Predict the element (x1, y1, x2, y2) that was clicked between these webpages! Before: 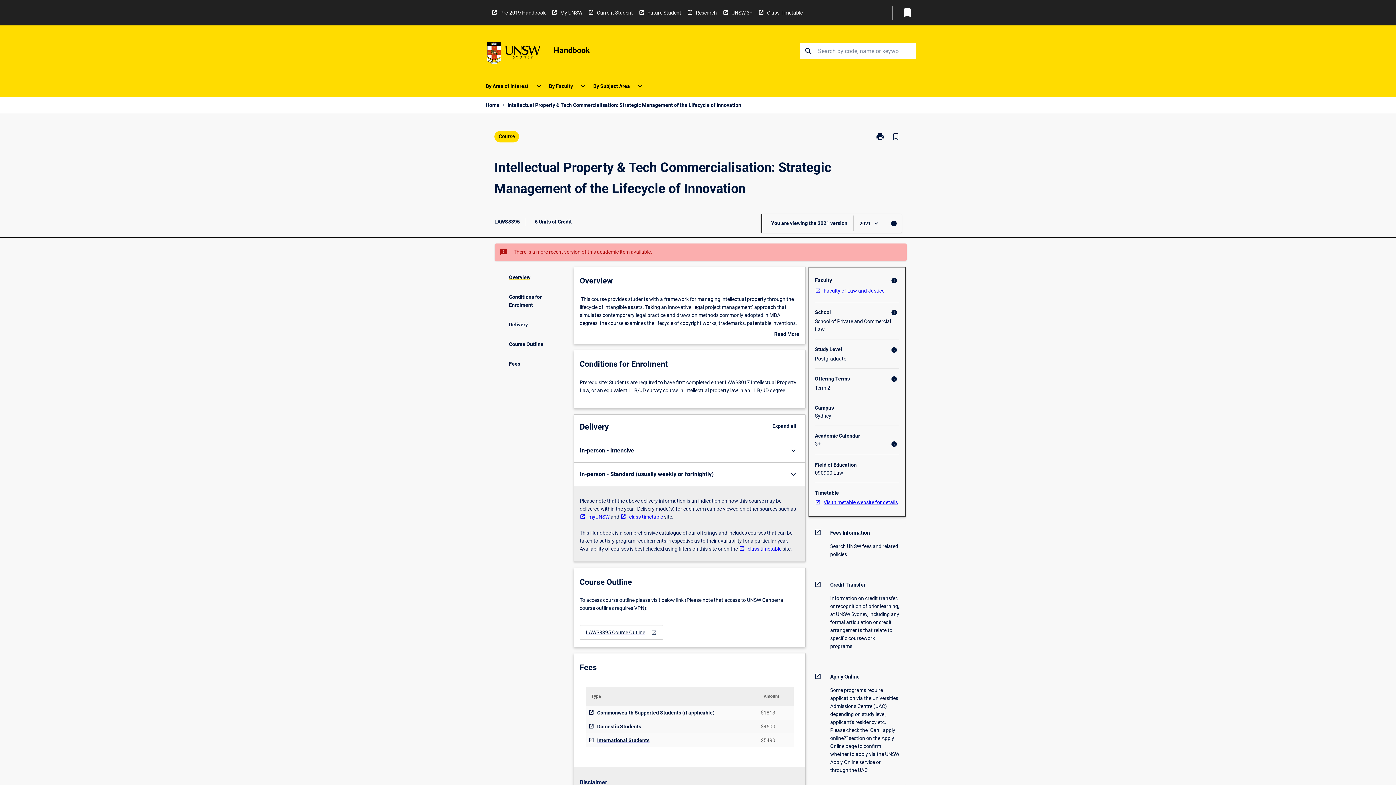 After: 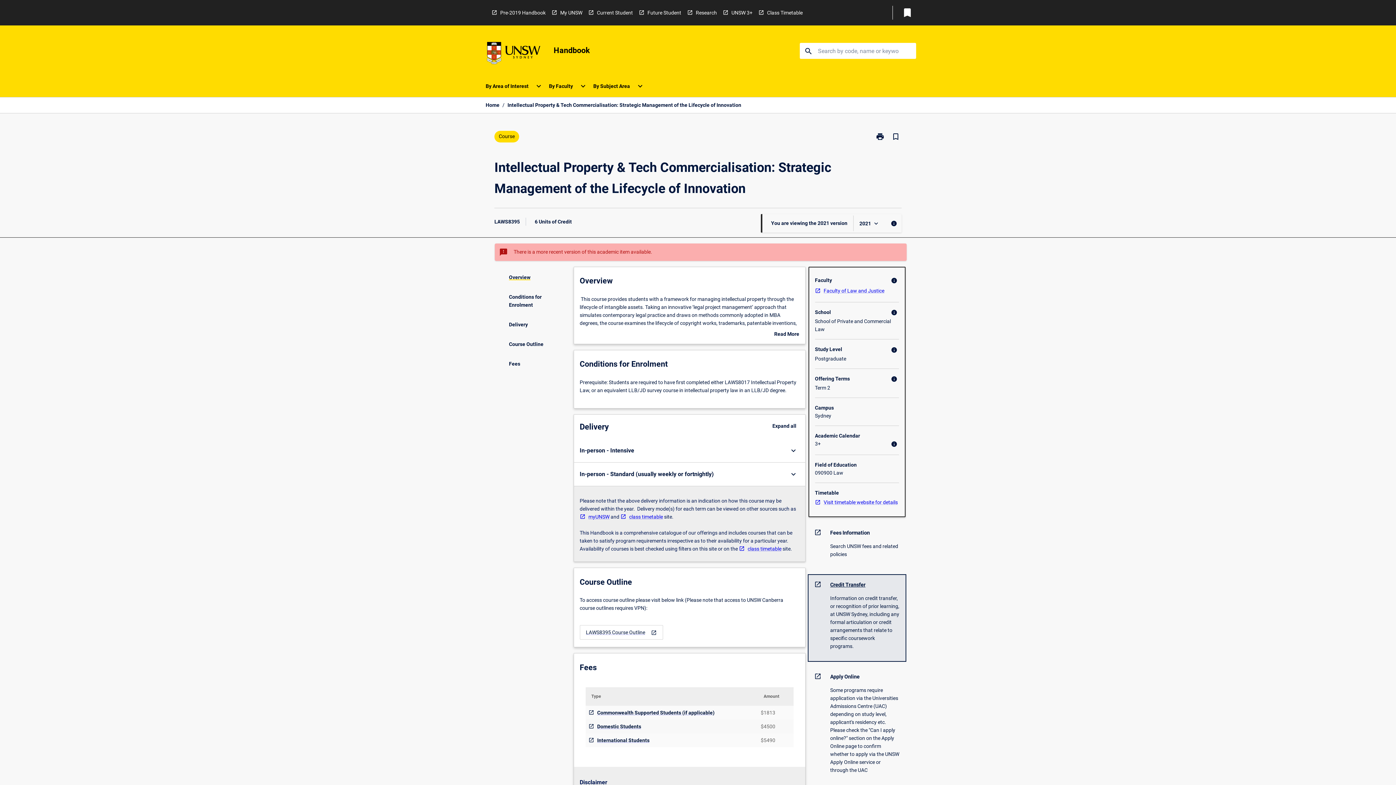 Action: bbox: (808, 575, 905, 661) label: open_in_new
Credit Transfer

Information on credit transfer, or recognition of prior learning, at UNSW Sydney, including any formal articulation or credit arrangements that relate to specific coursework programs.